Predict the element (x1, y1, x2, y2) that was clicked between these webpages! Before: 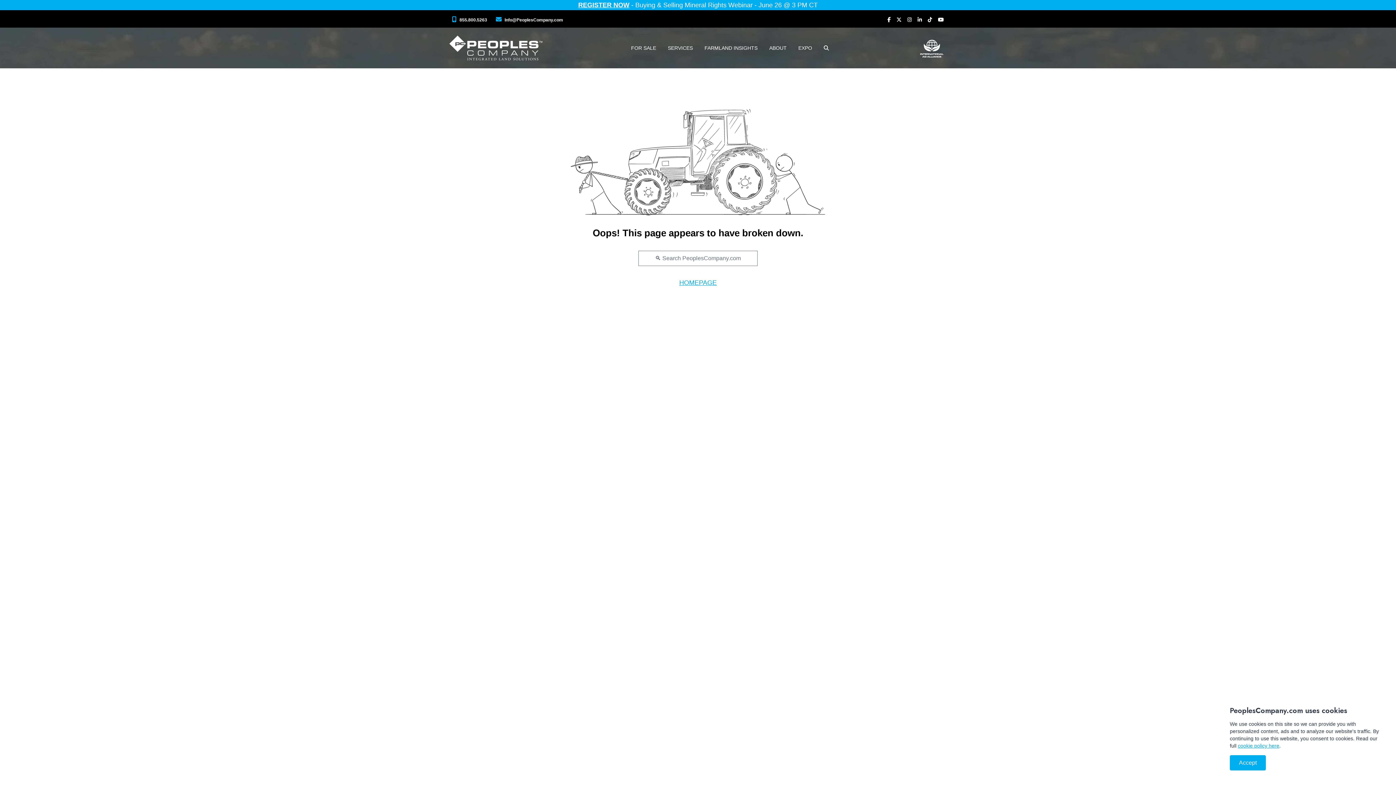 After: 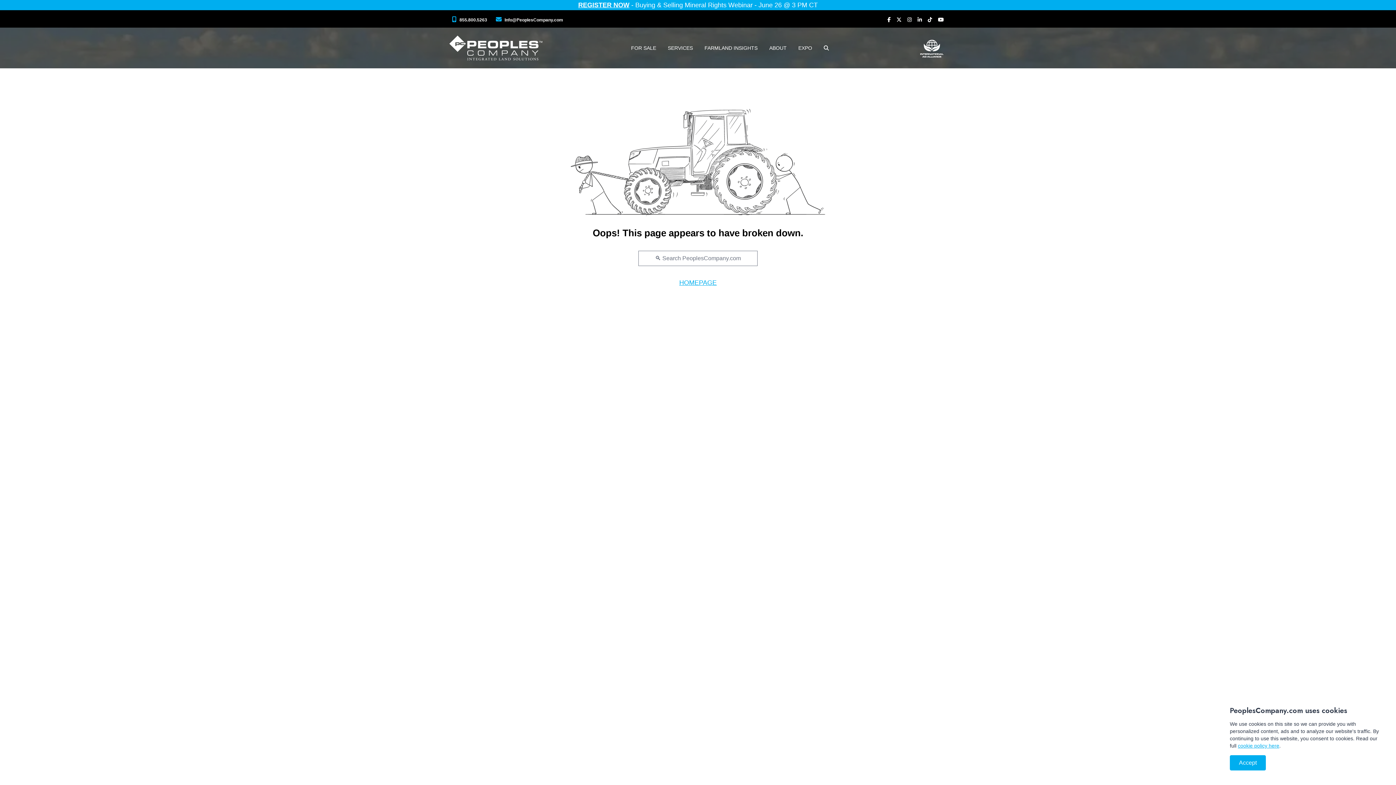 Action: bbox: (1238, 743, 1279, 749) label: cookie policy here